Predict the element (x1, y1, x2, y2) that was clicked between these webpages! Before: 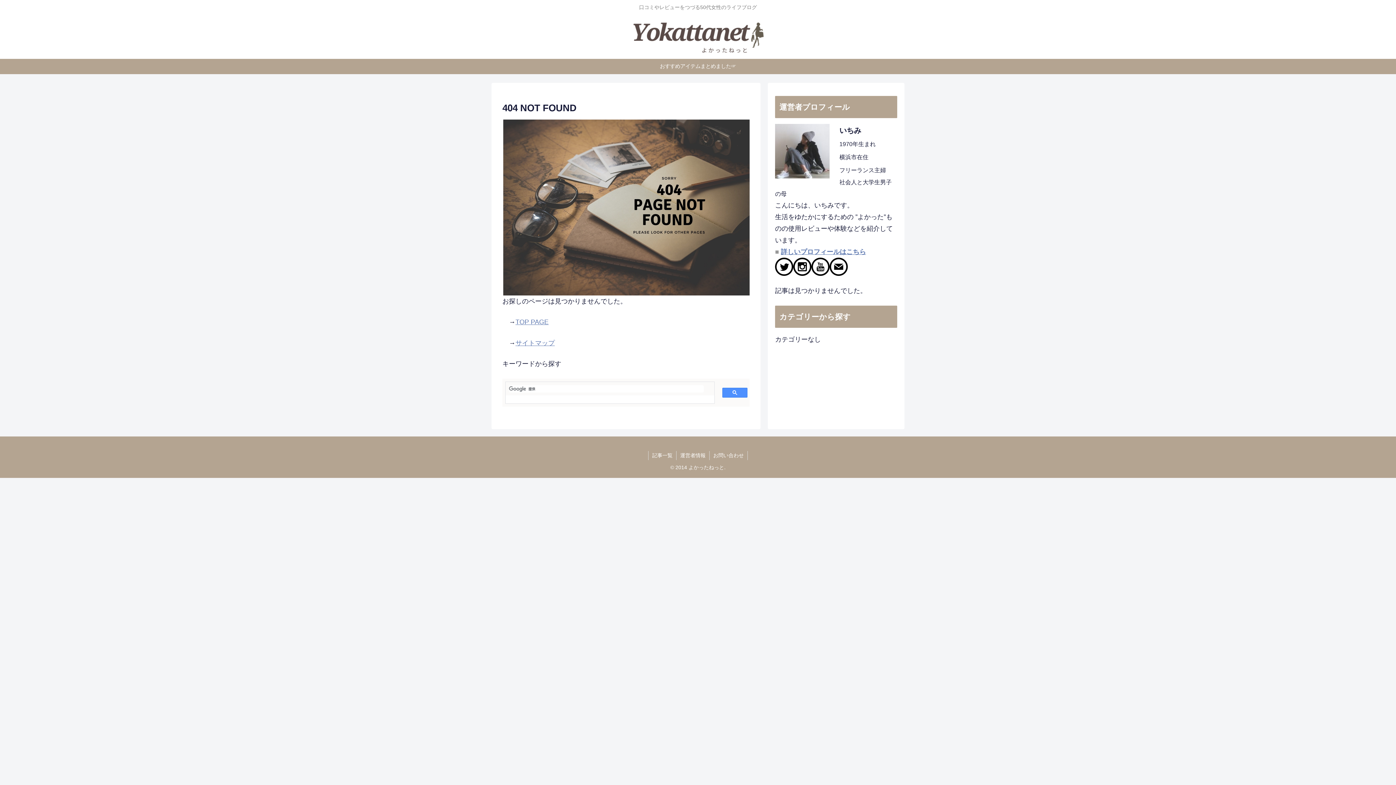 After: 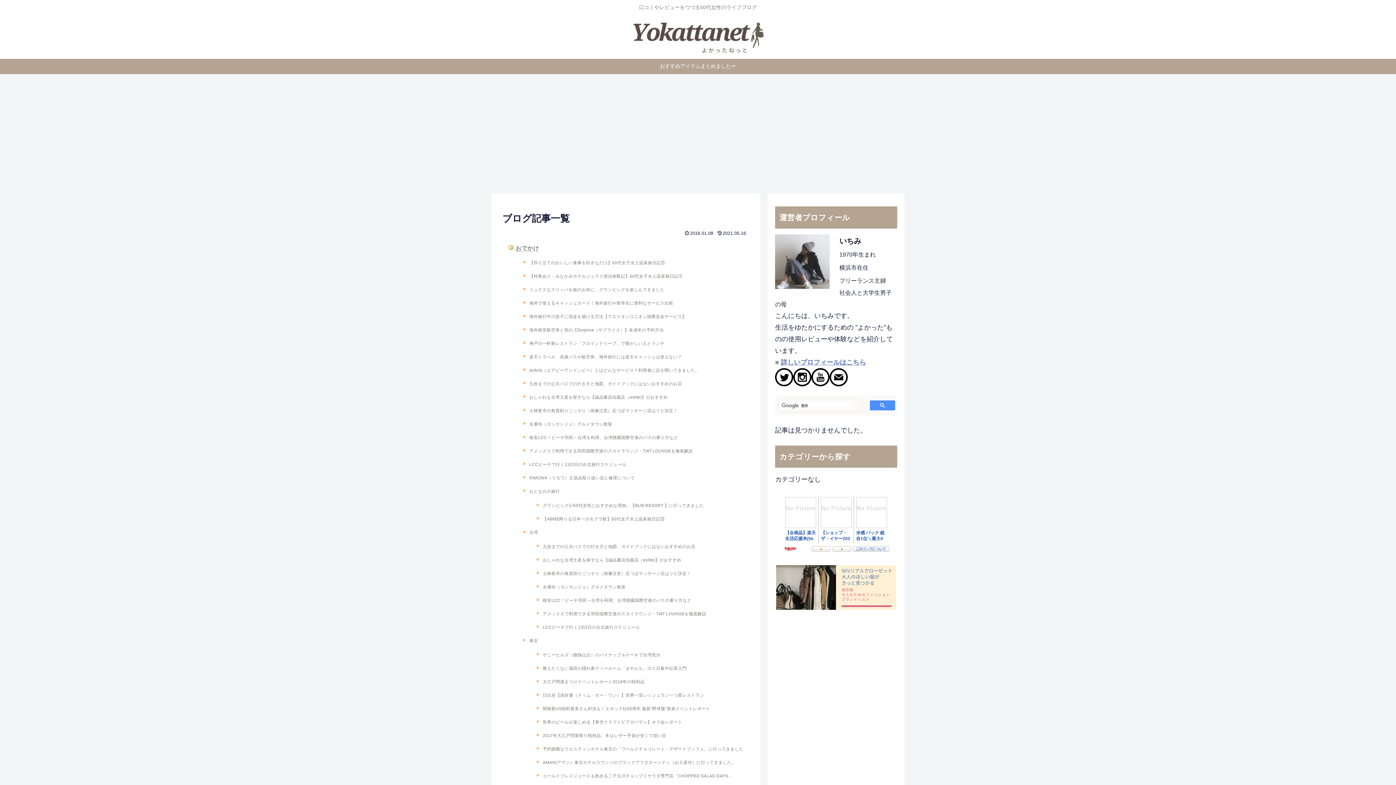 Action: label: サイトマップ bbox: (515, 339, 554, 346)